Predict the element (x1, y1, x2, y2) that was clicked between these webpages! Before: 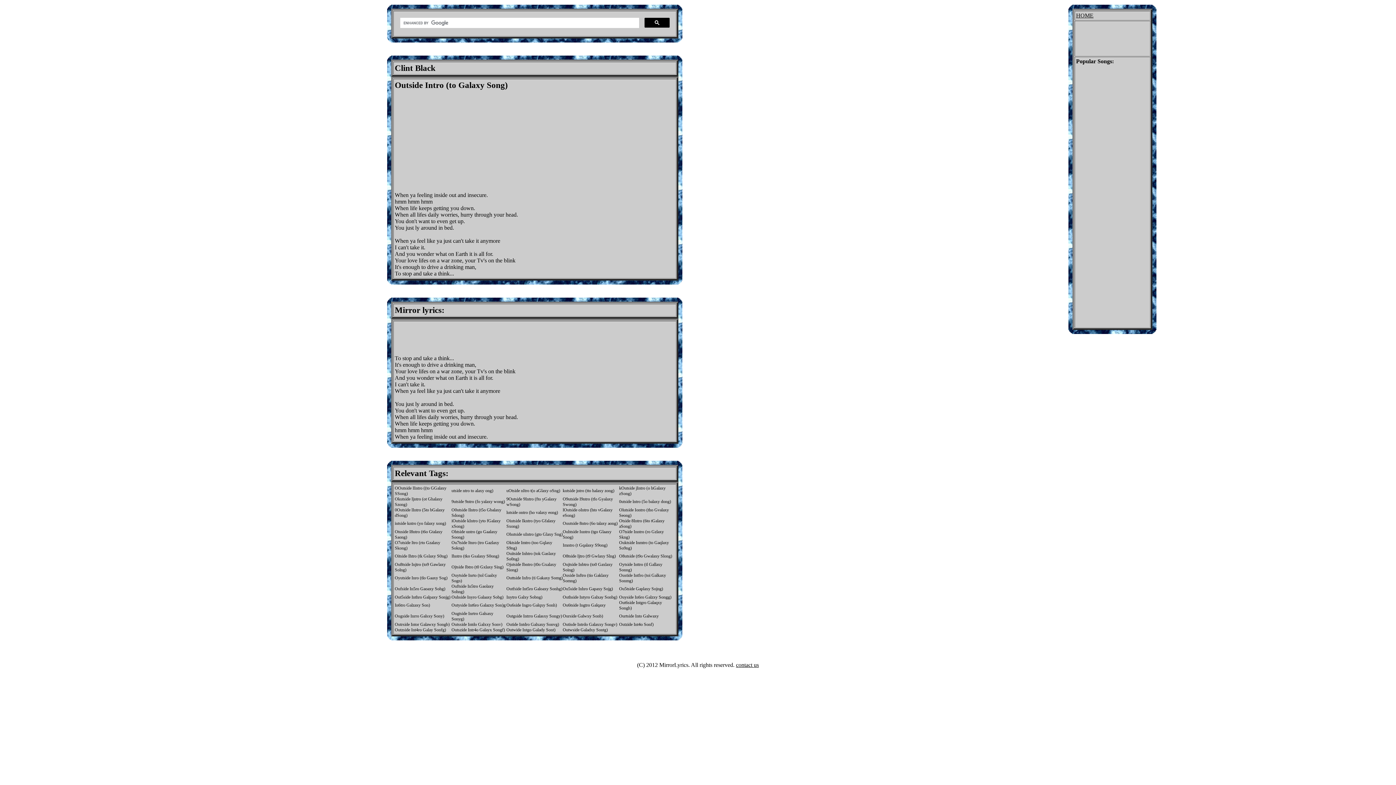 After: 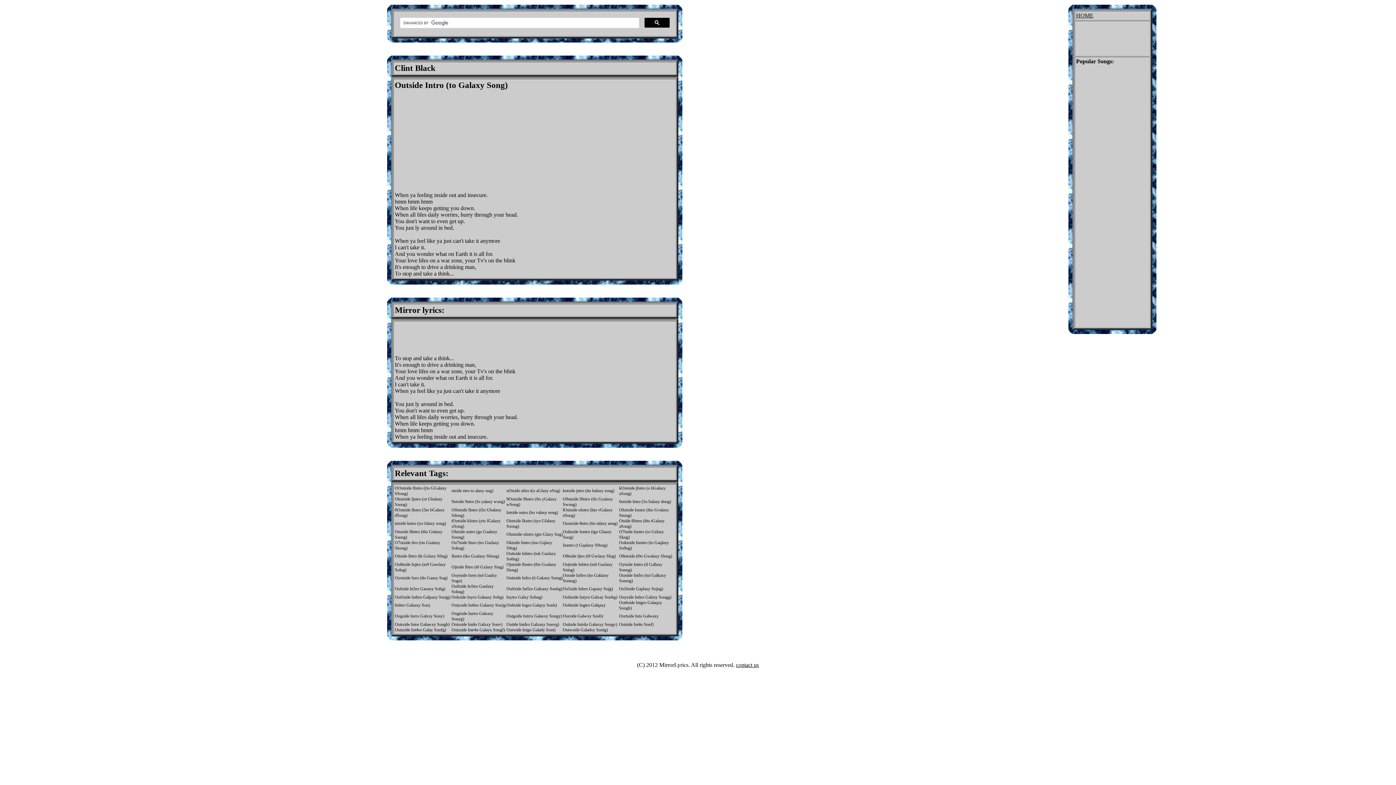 Action: bbox: (736, 662, 759, 668) label: contact us